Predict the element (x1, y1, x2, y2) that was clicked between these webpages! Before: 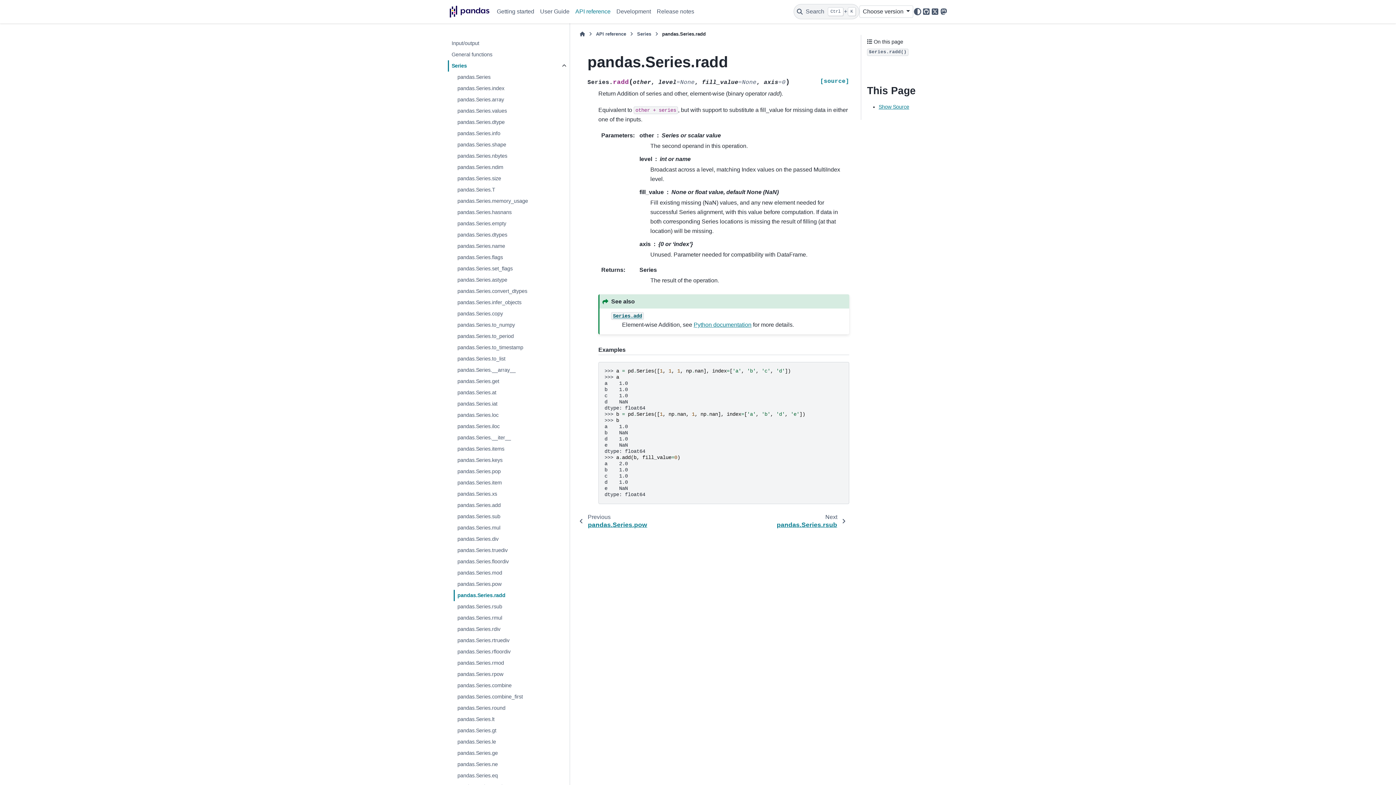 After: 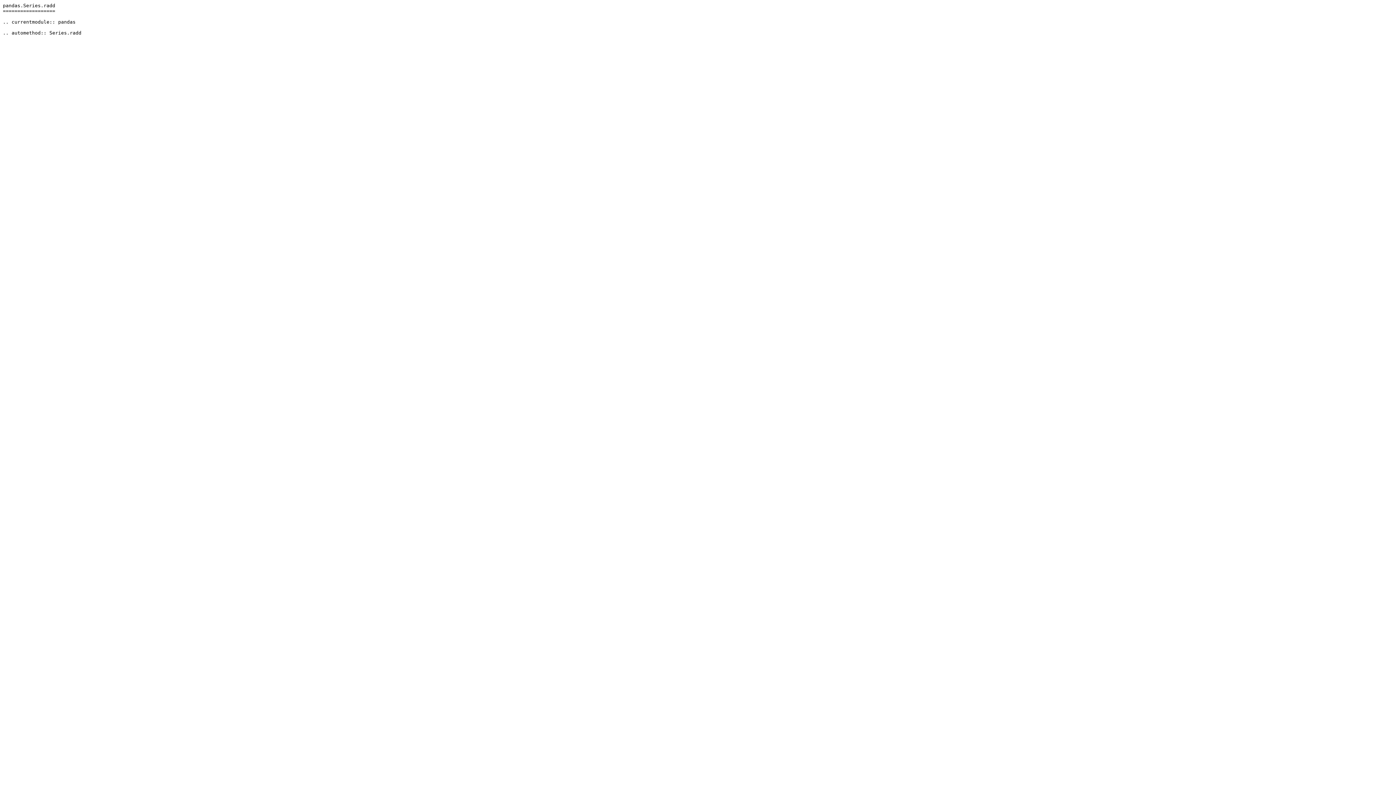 Action: label: Show Source bbox: (878, 103, 909, 109)